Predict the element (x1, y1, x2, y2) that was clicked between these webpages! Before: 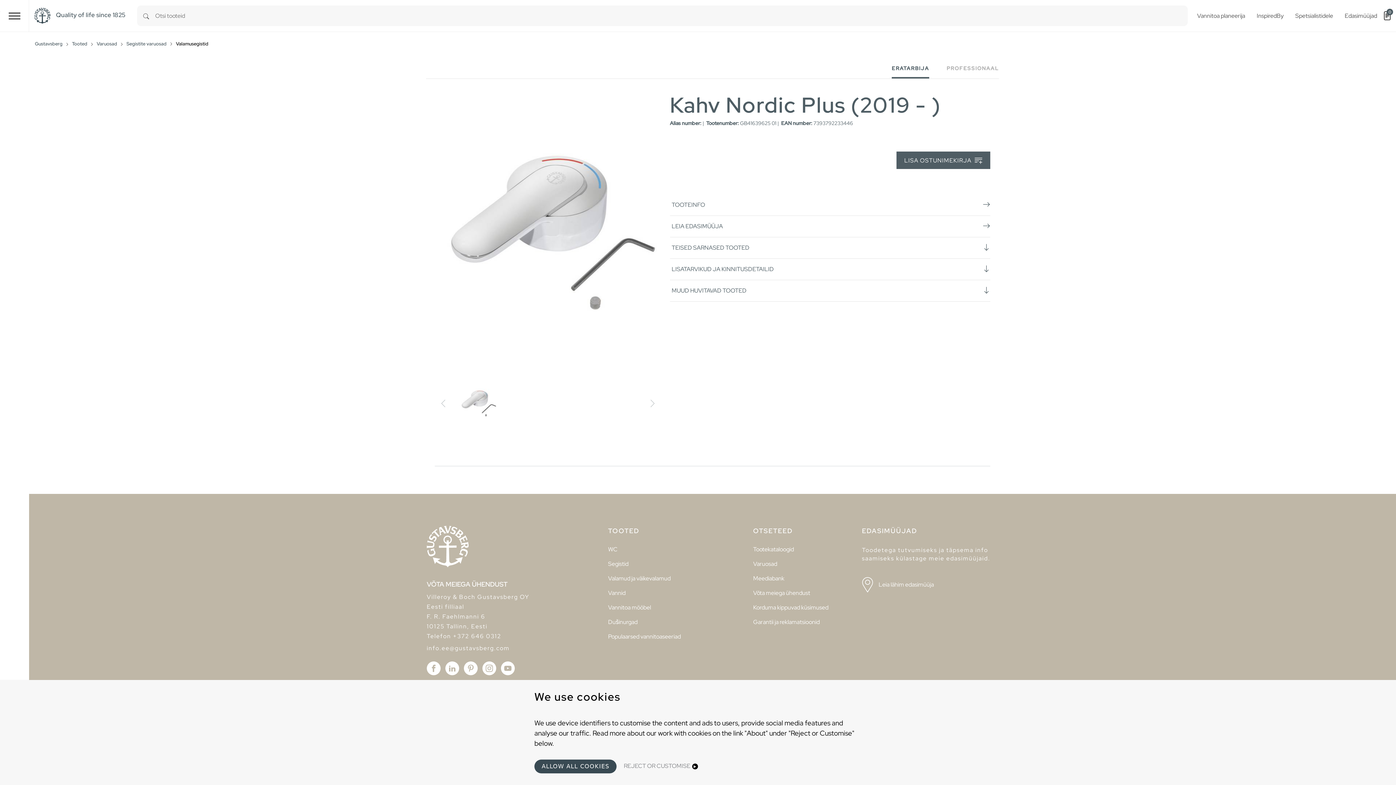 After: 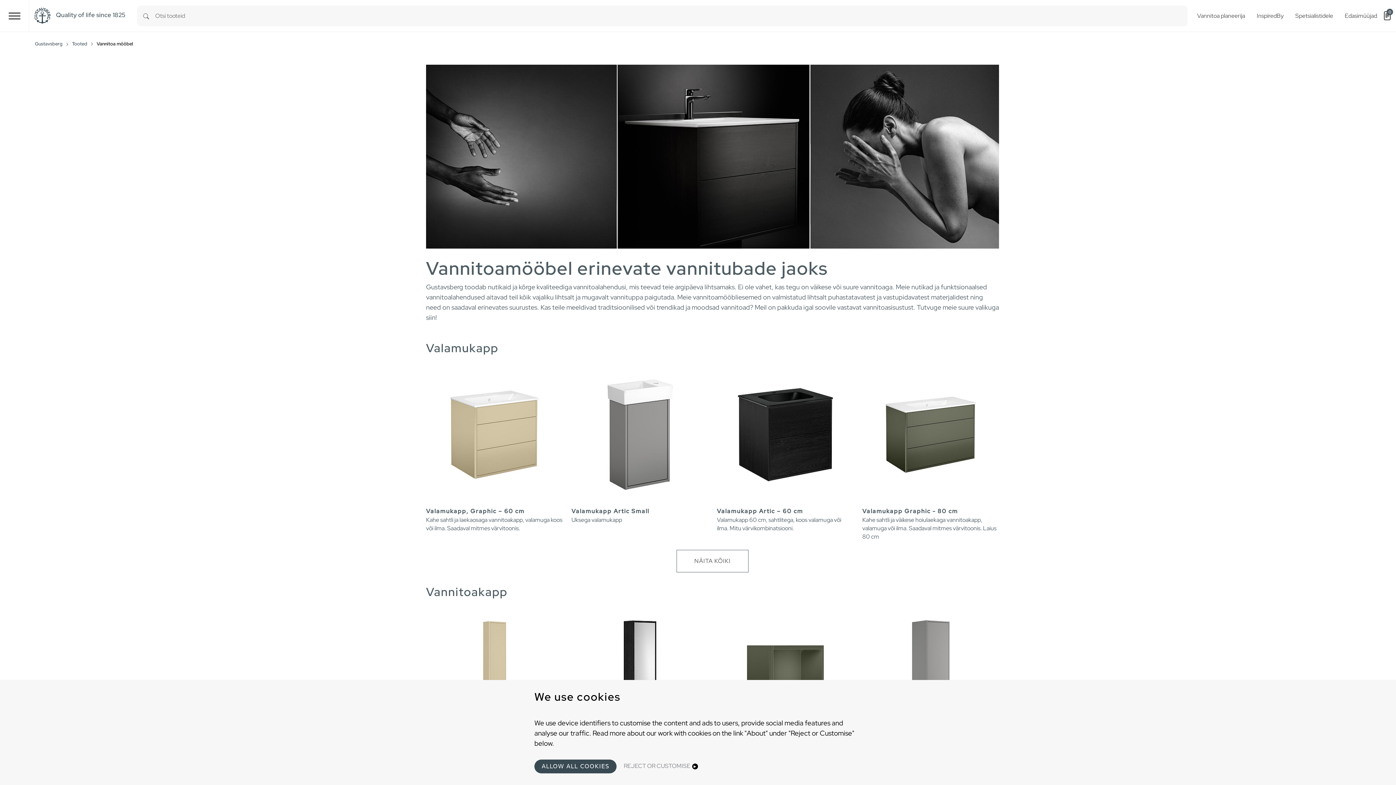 Action: label: Vannitoa mööbel bbox: (608, 600, 651, 615)